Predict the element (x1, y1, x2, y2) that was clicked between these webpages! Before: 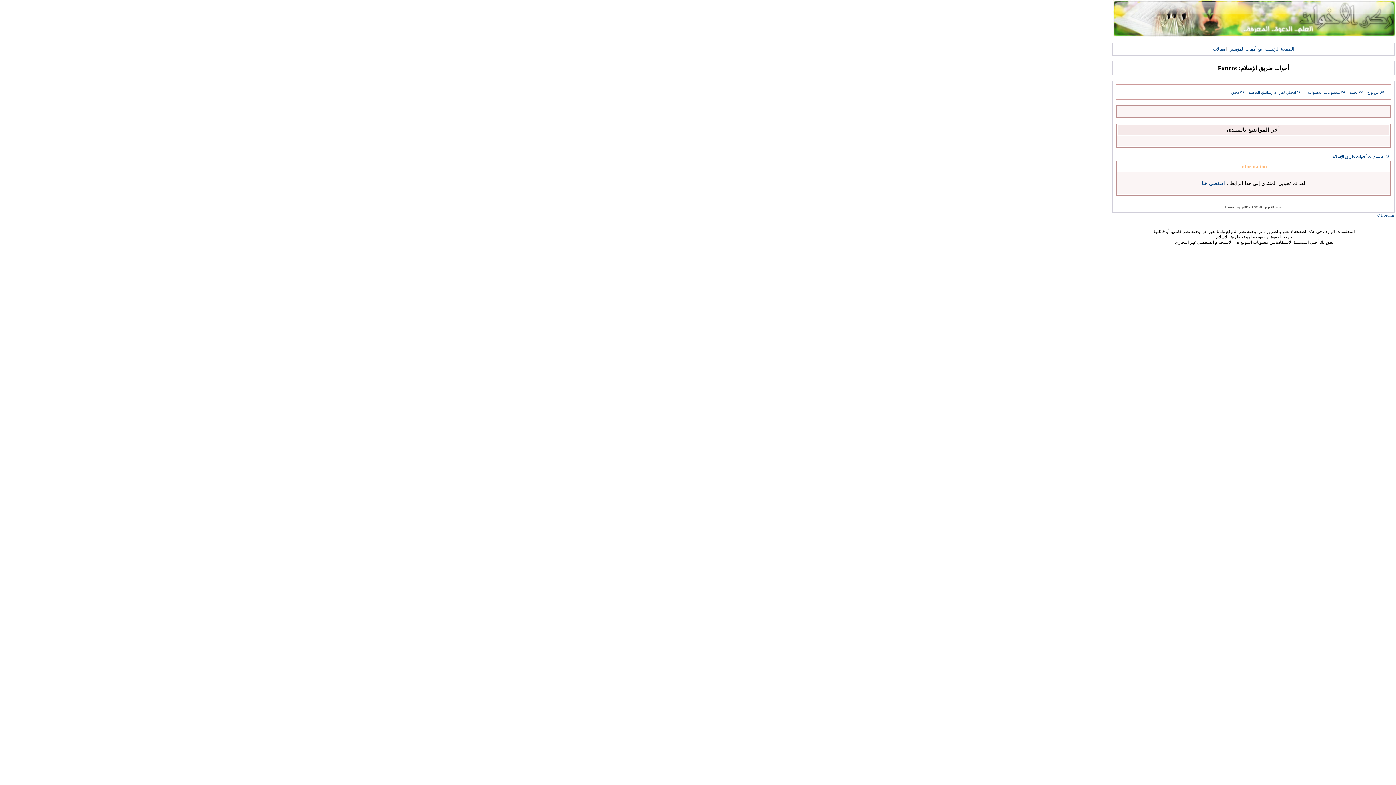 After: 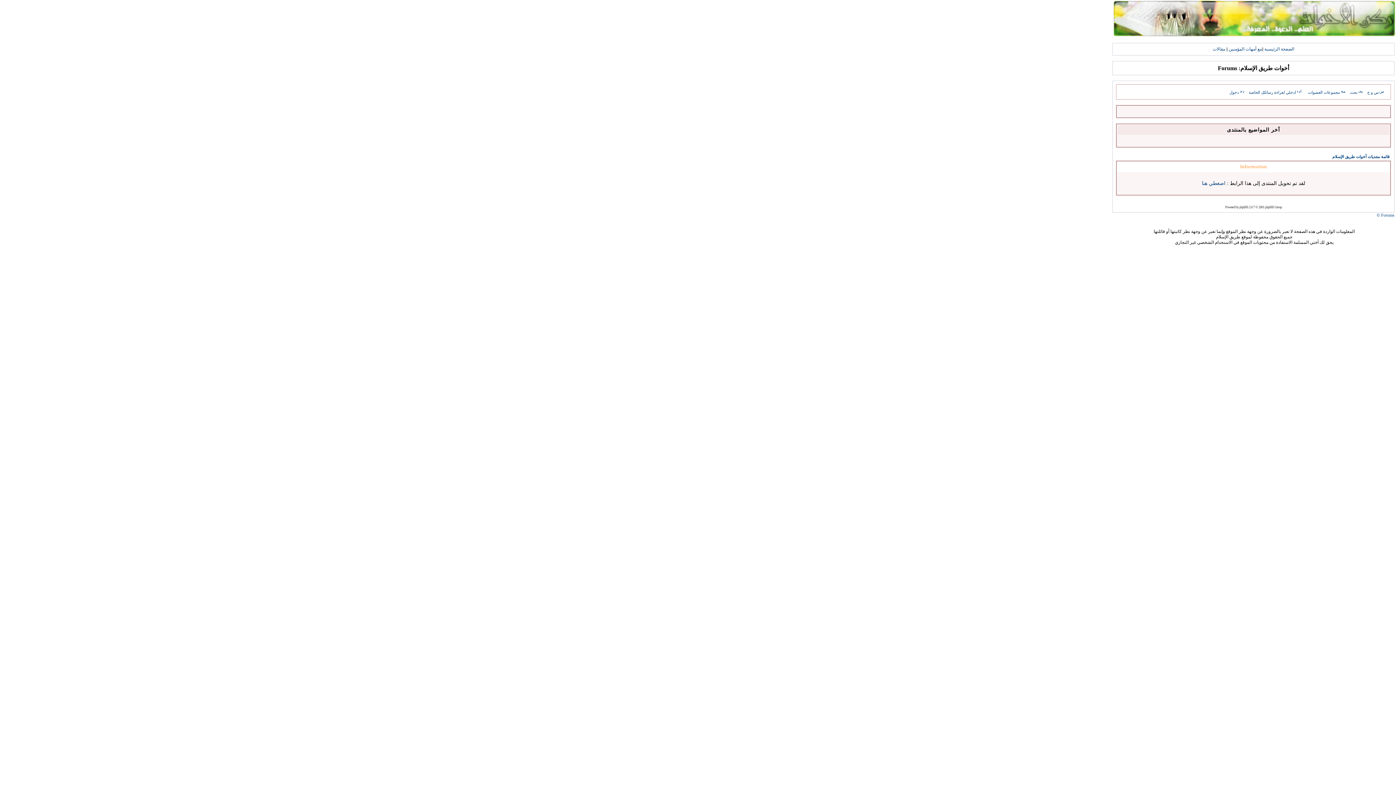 Action: label: بحث bbox: (1350, 90, 1364, 94)